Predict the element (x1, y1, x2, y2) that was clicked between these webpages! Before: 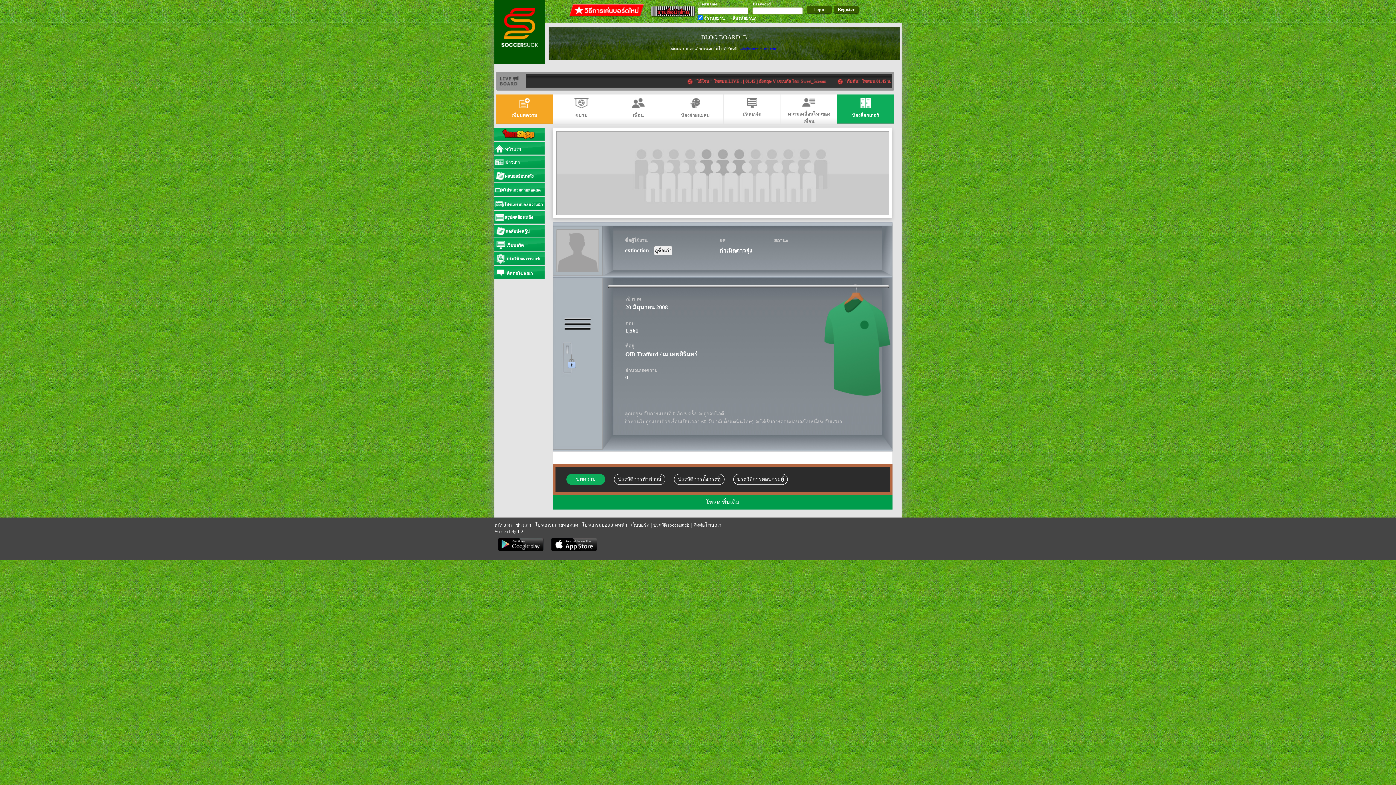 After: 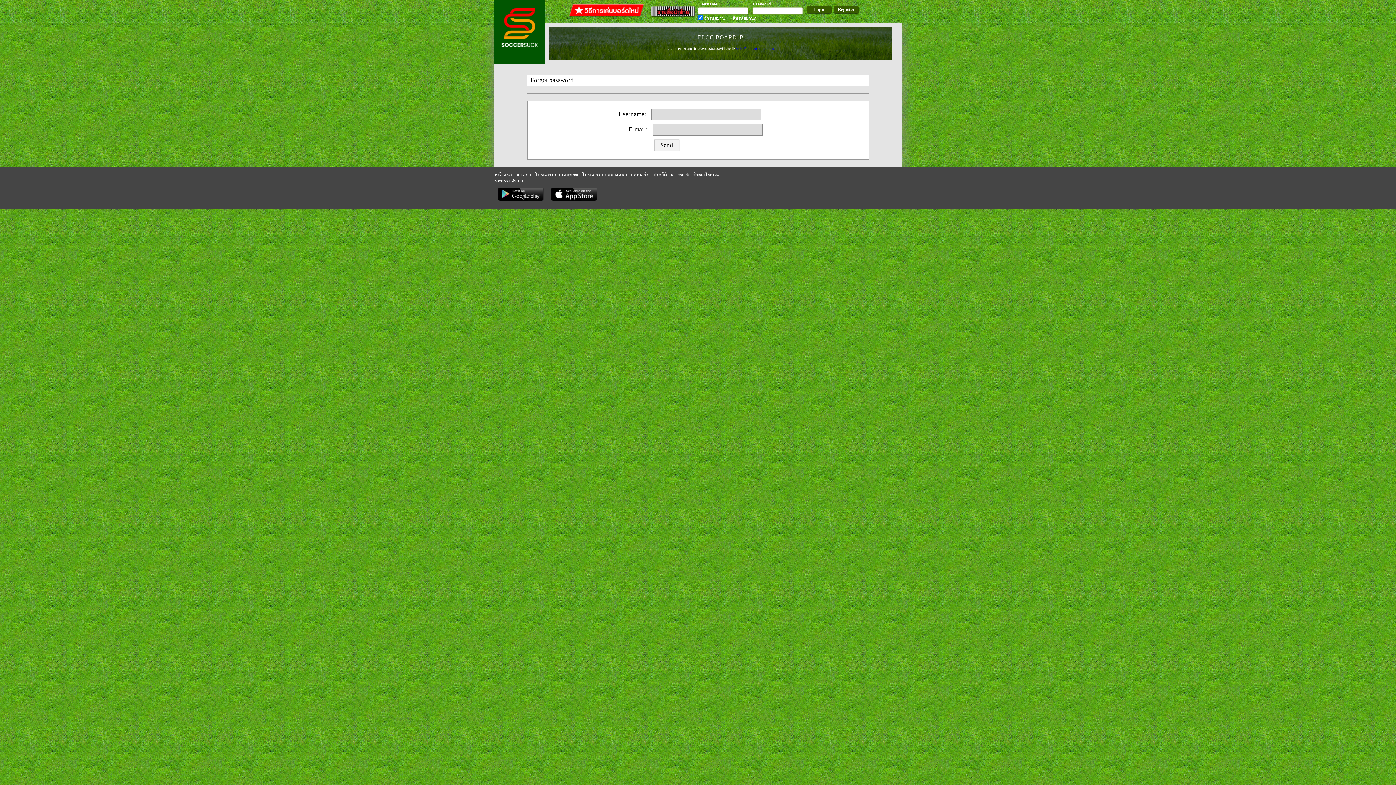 Action: bbox: (732, 14, 756, 21) label: ลืมรหัสผ่าน?